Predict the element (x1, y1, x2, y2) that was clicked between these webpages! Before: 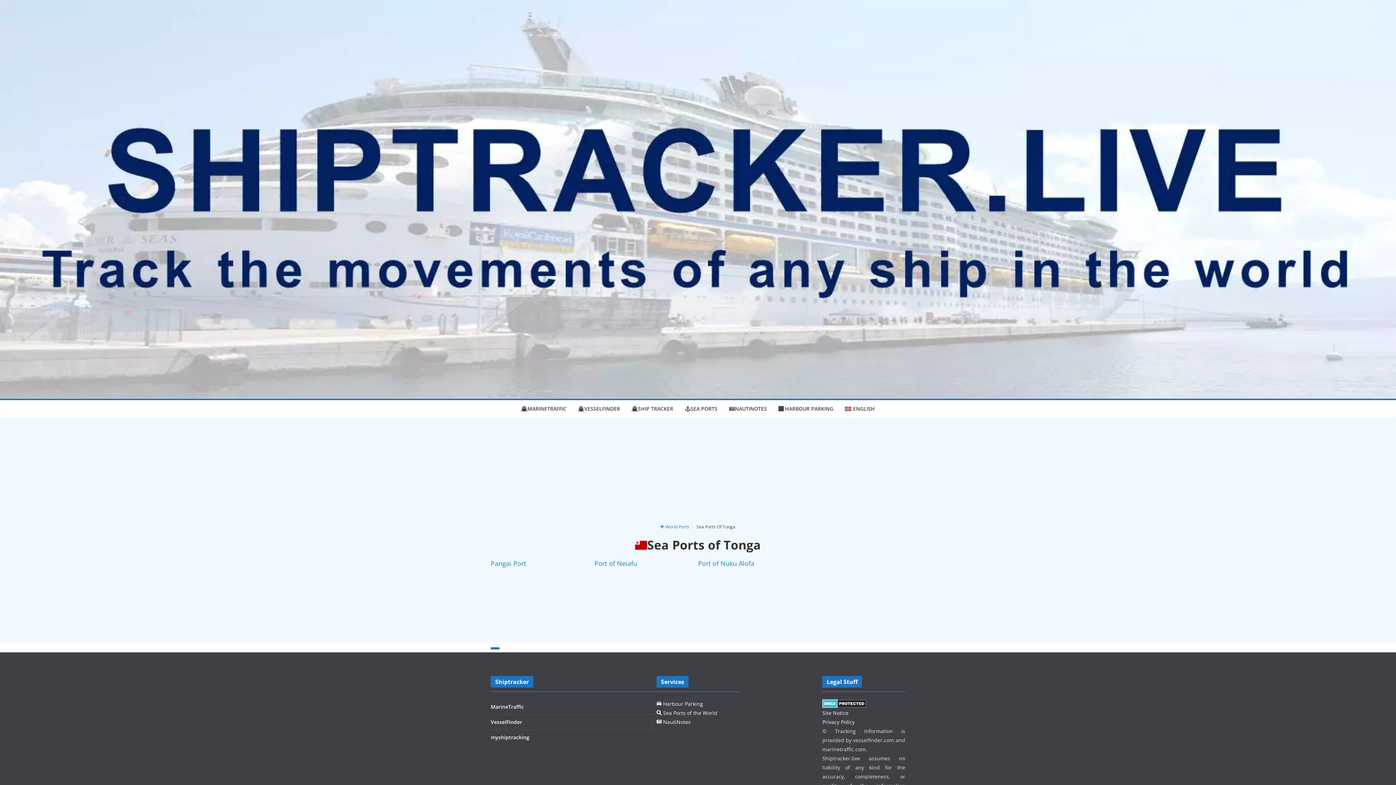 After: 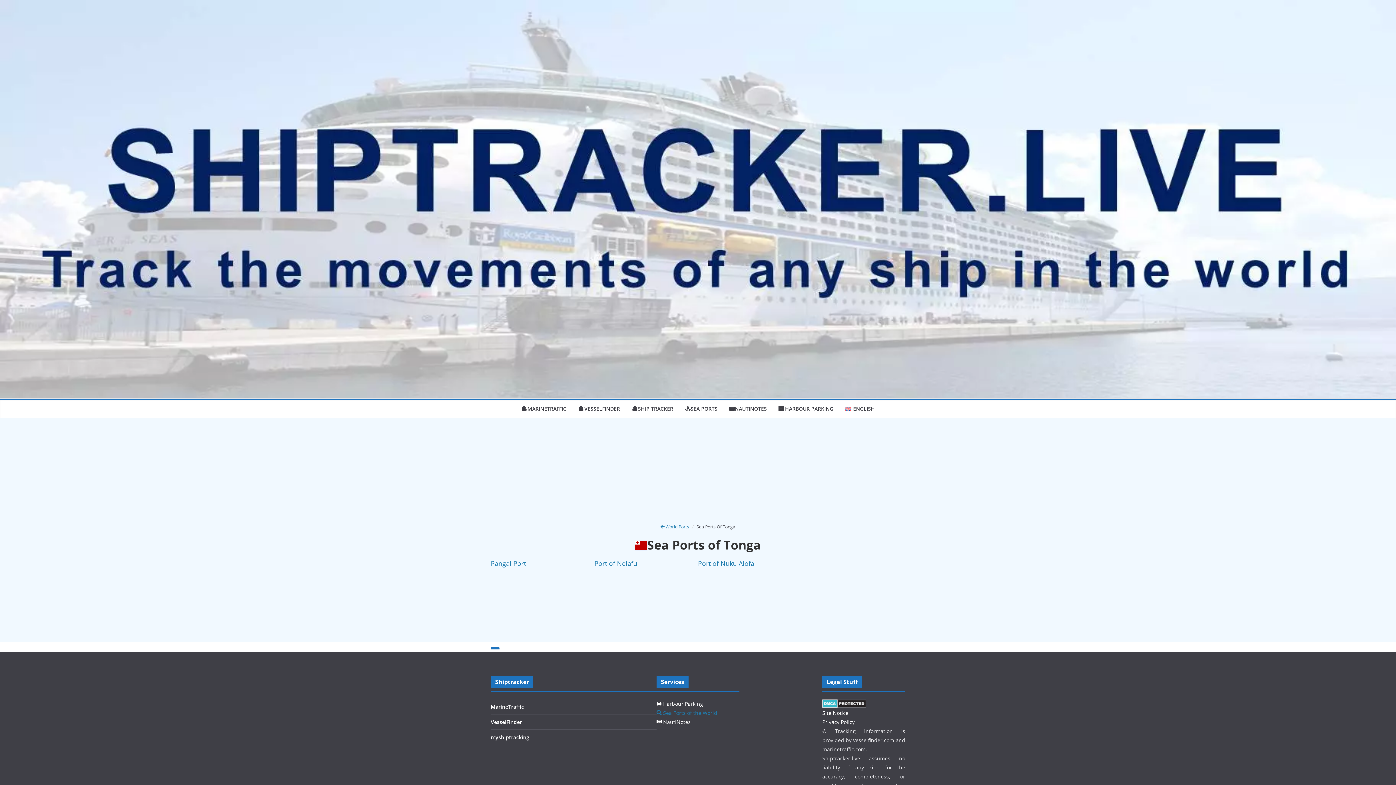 Action: label:  Sea Ports of the World bbox: (656, 709, 717, 716)